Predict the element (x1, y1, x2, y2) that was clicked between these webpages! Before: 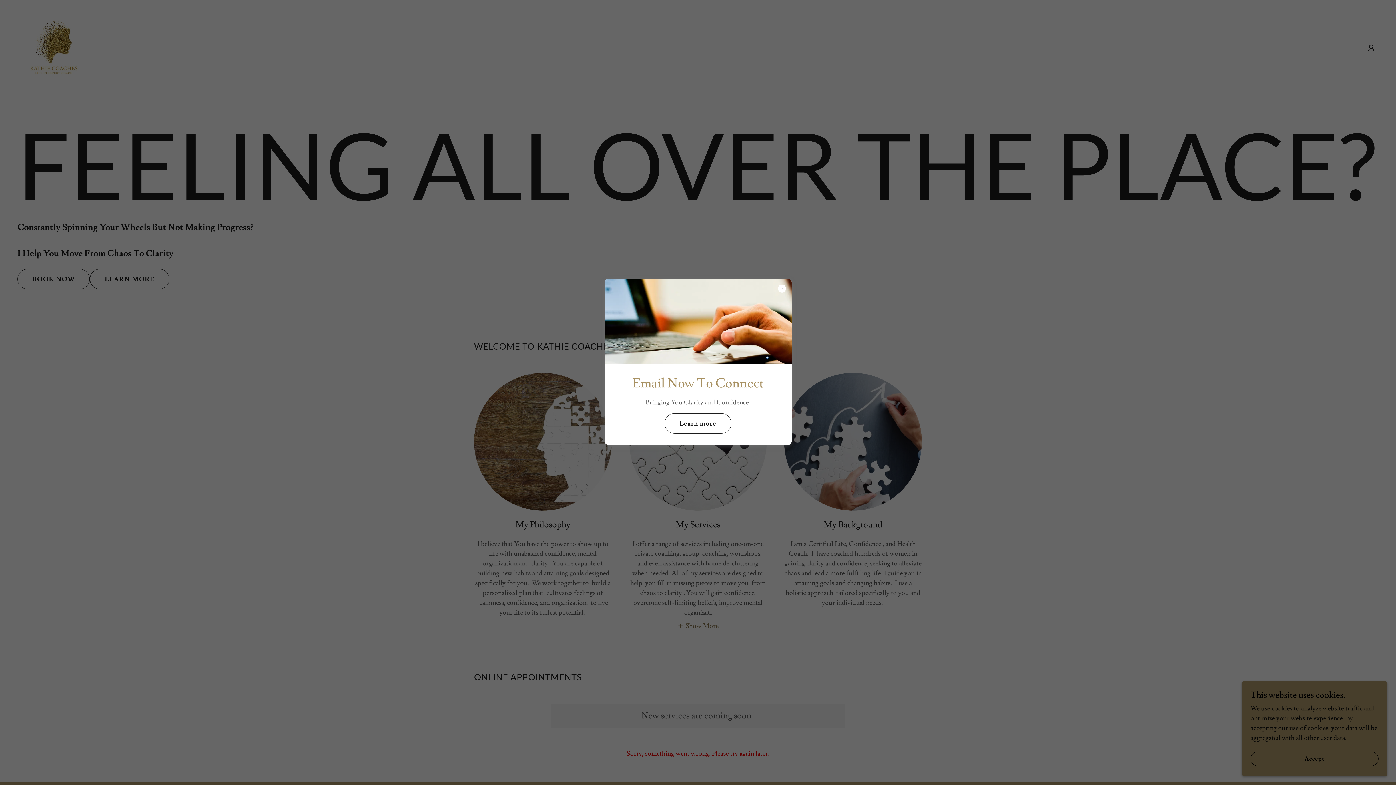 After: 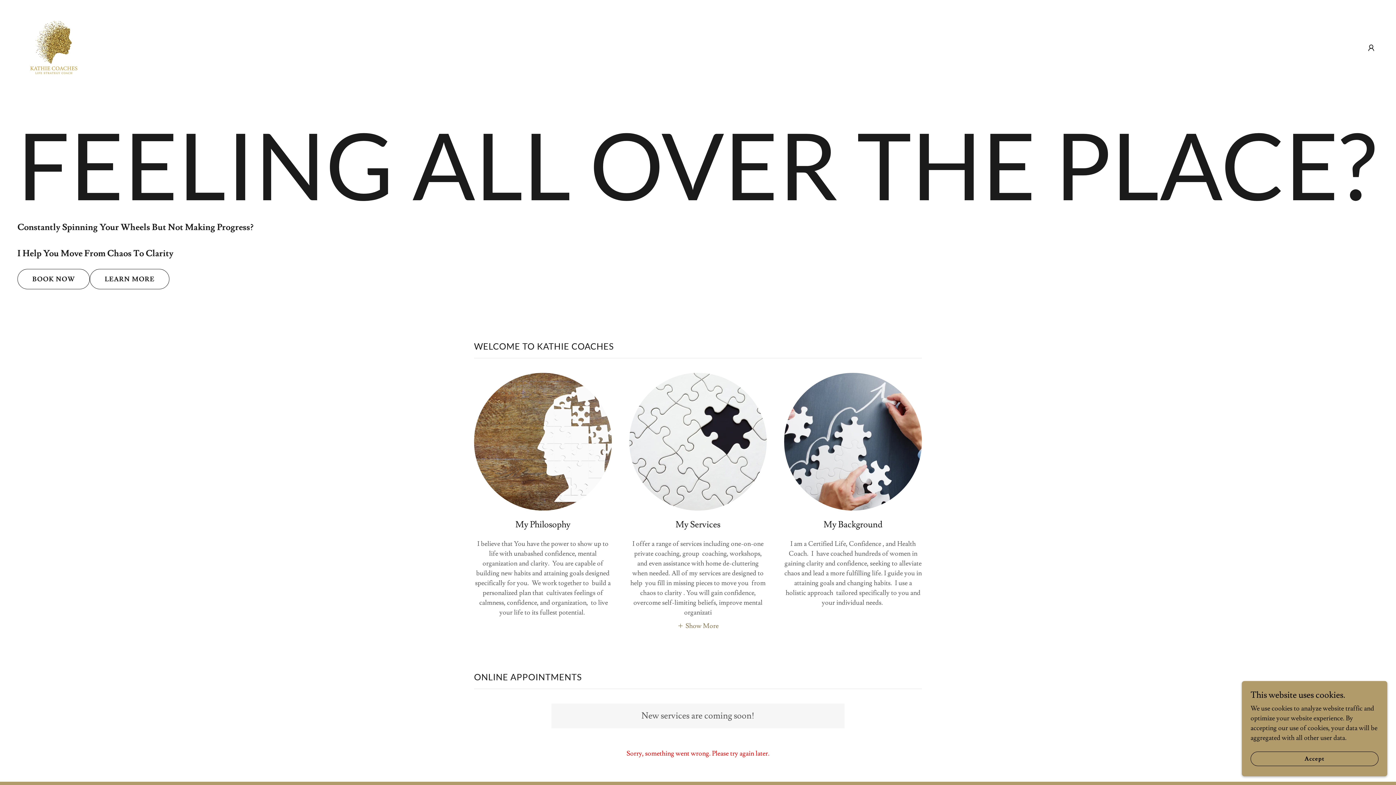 Action: bbox: (664, 413, 731, 433) label: Learn more